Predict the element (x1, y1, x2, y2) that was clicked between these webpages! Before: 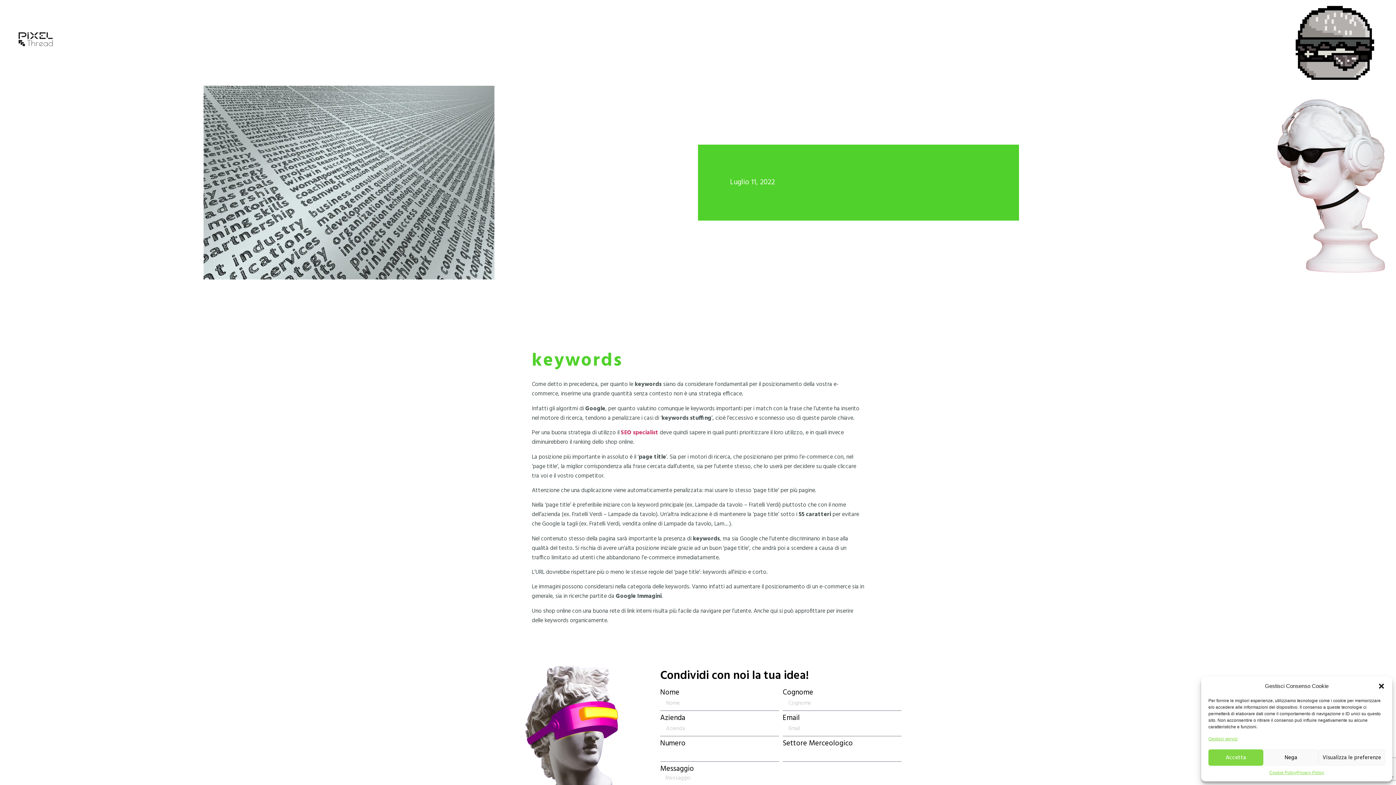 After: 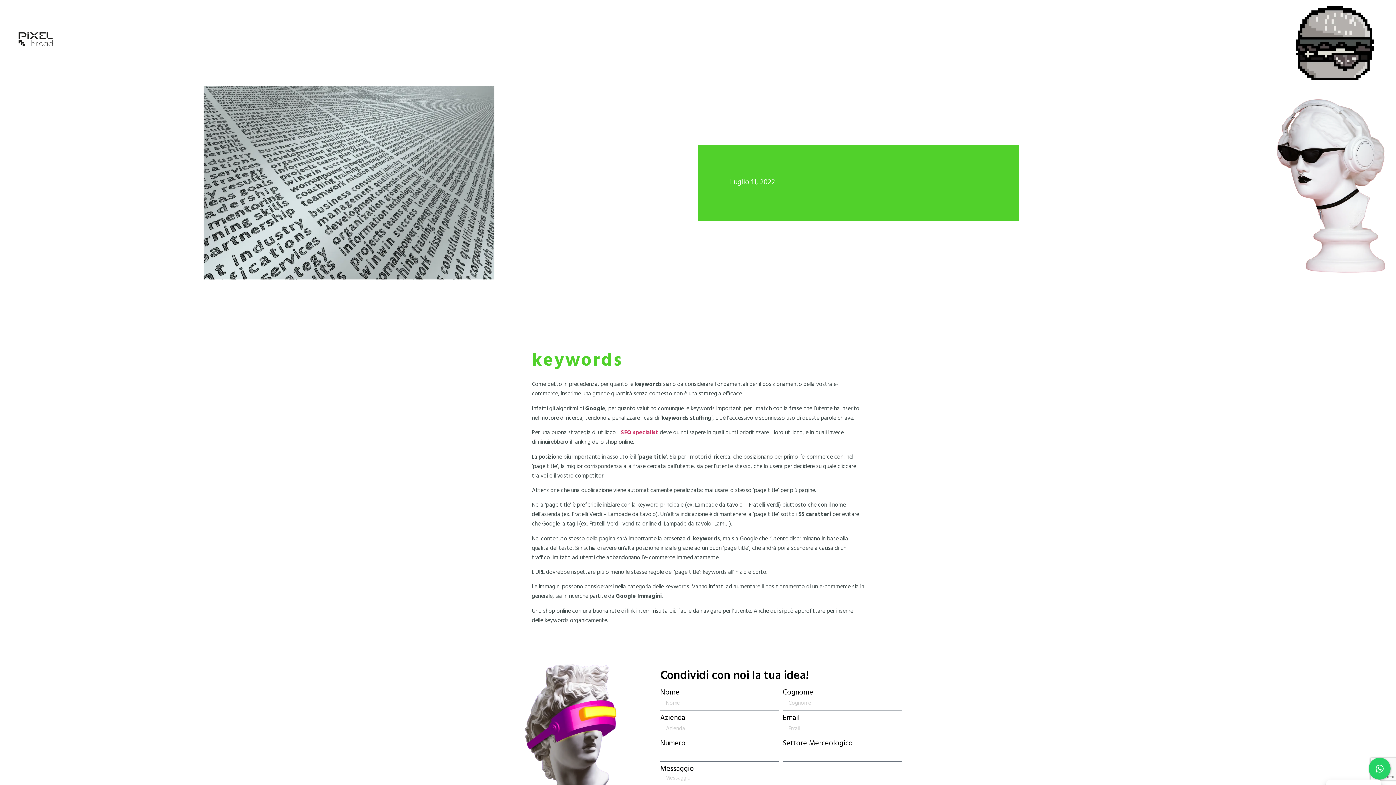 Action: label: Nega bbox: (1263, 749, 1318, 766)